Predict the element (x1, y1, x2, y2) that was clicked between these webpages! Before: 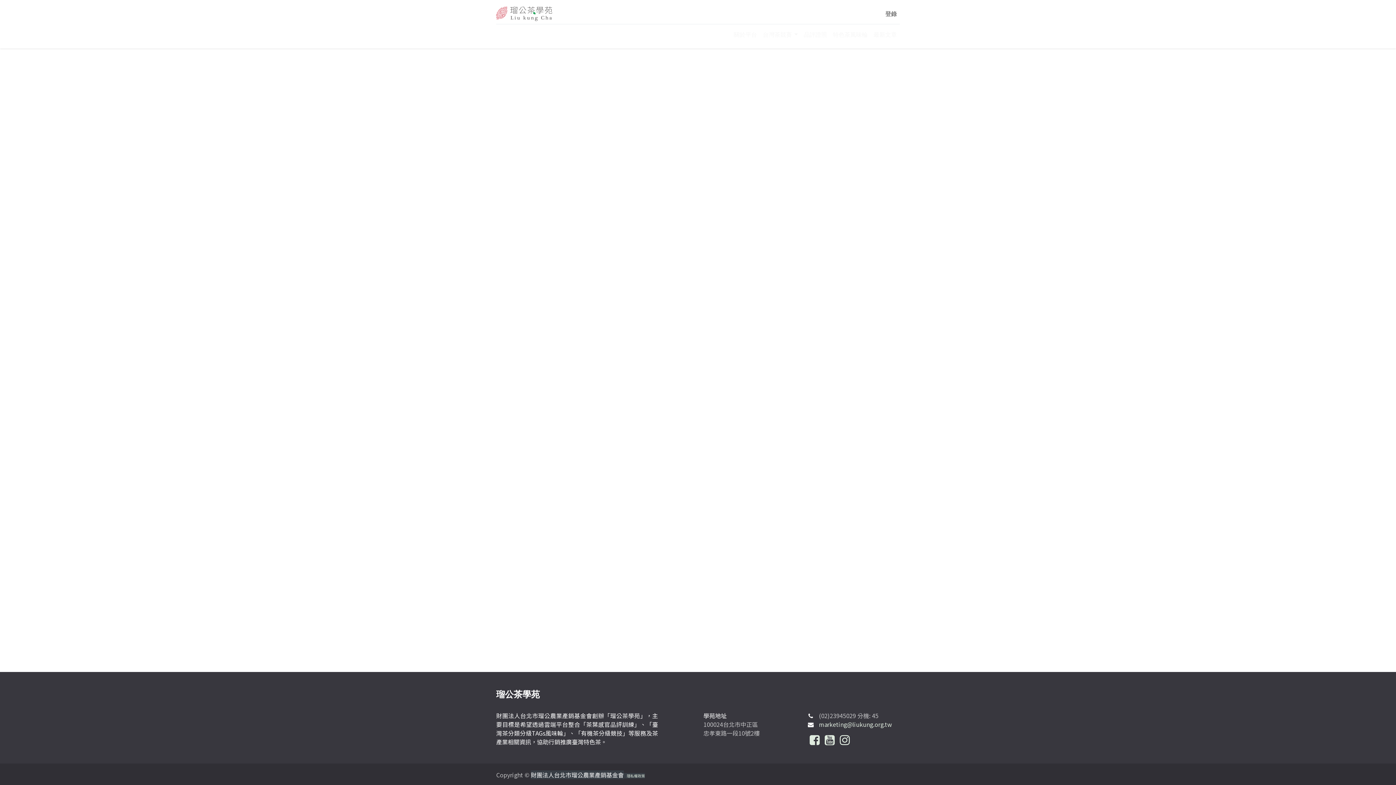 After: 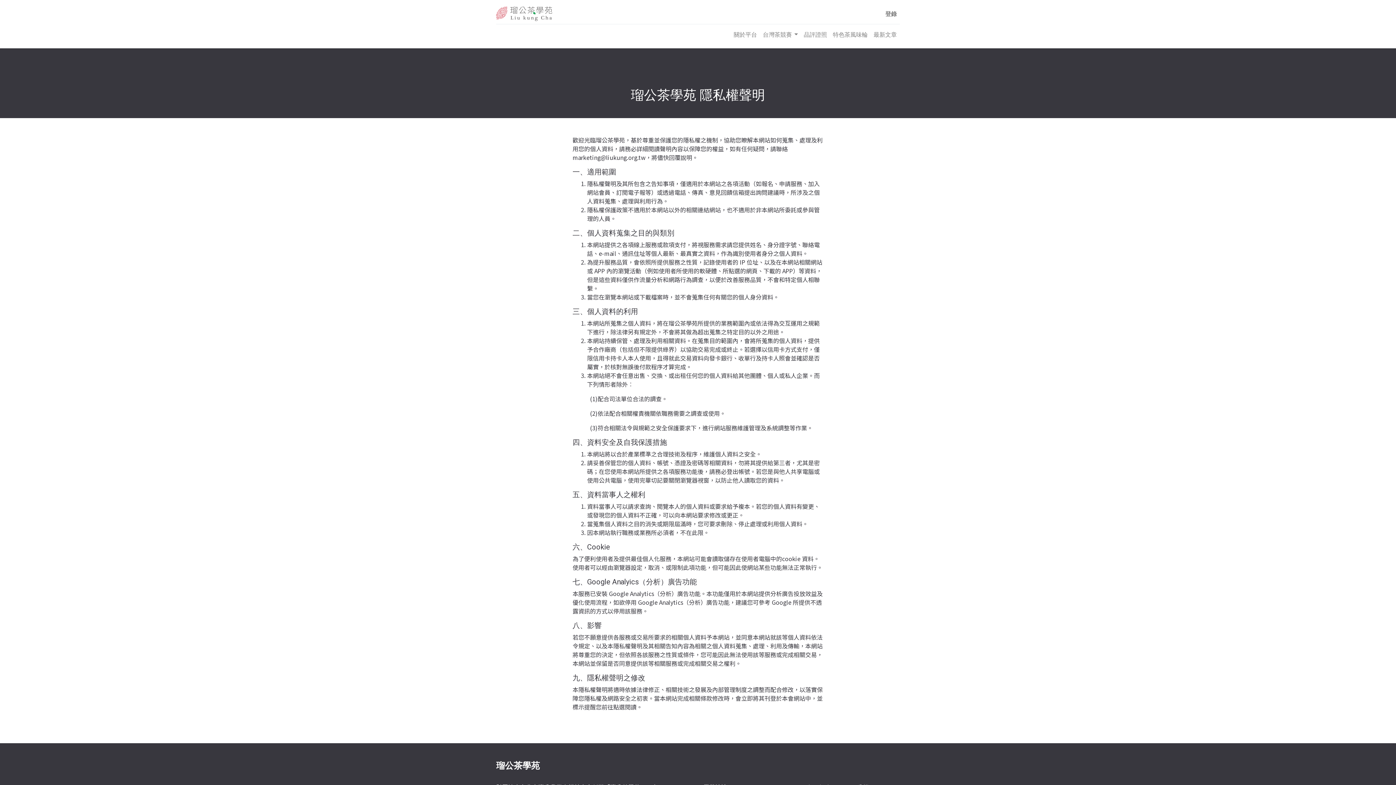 Action: label: 隱私權政策 bbox: (626, 773, 645, 778)